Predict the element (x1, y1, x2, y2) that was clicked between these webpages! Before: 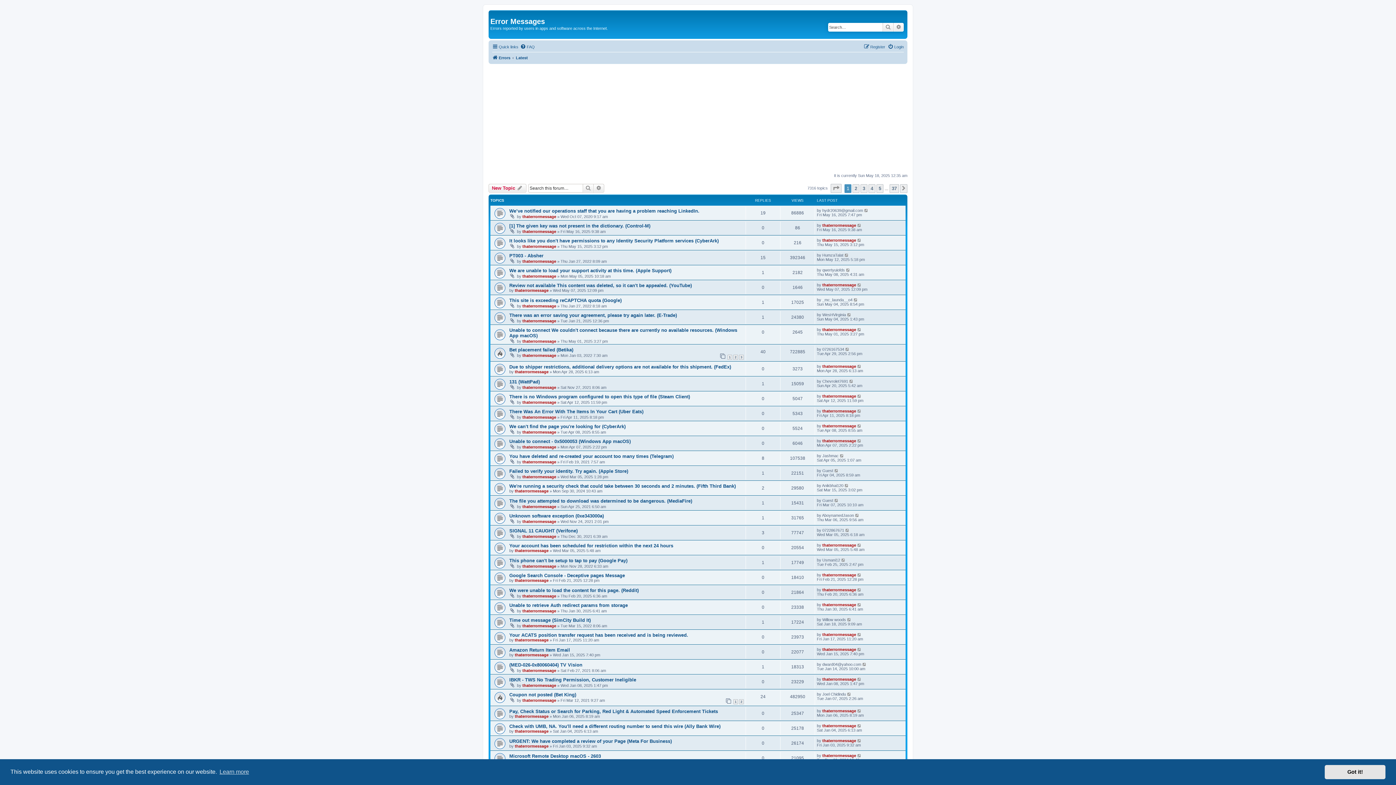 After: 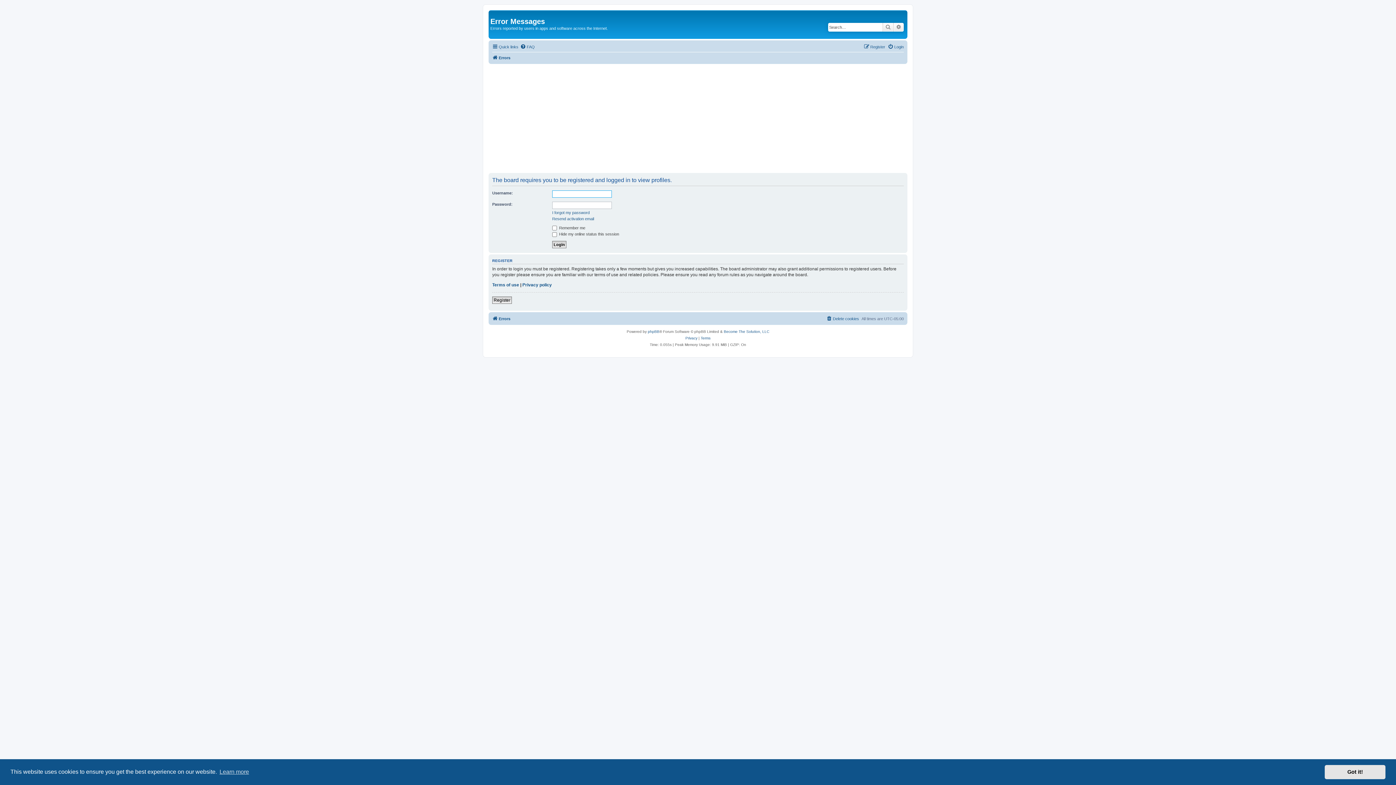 Action: bbox: (522, 698, 556, 702) label: thaterrormessage